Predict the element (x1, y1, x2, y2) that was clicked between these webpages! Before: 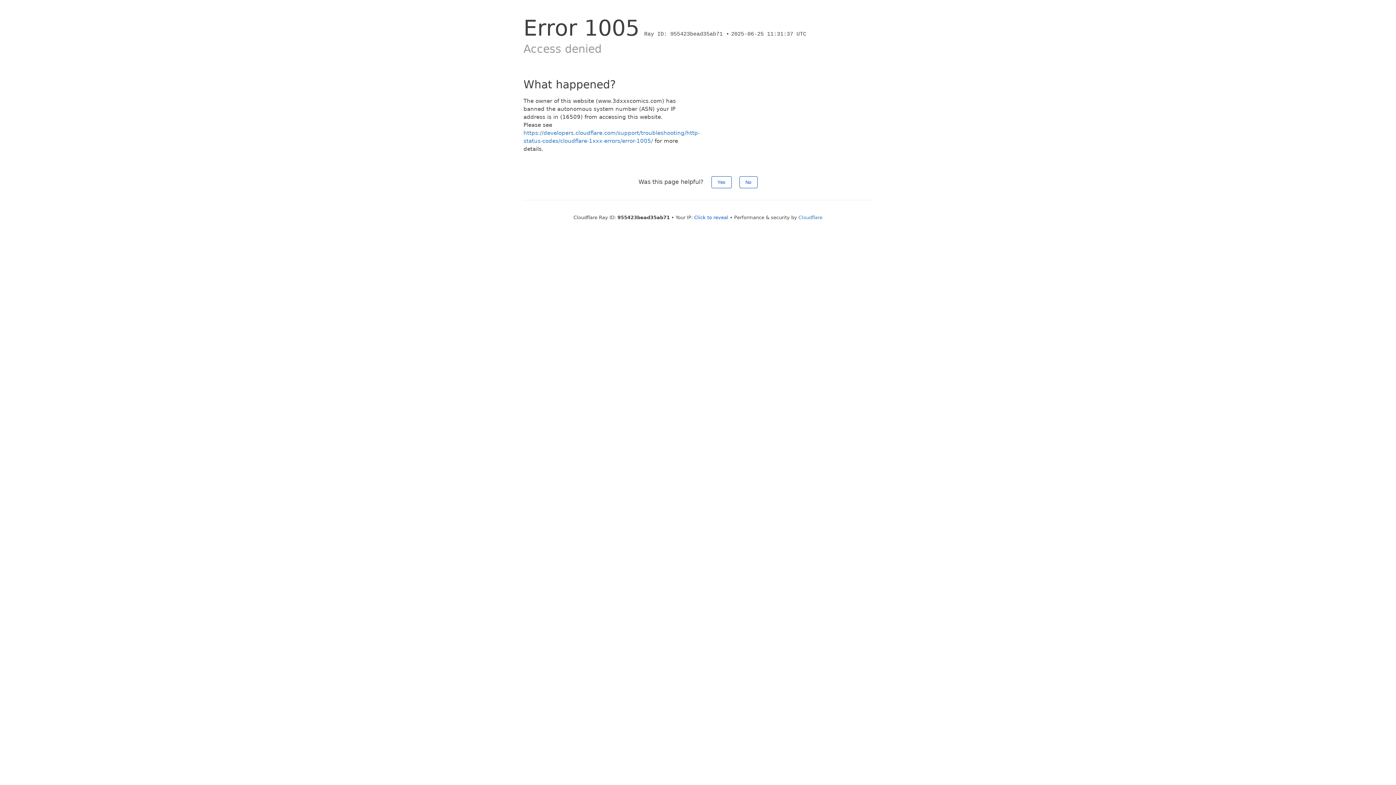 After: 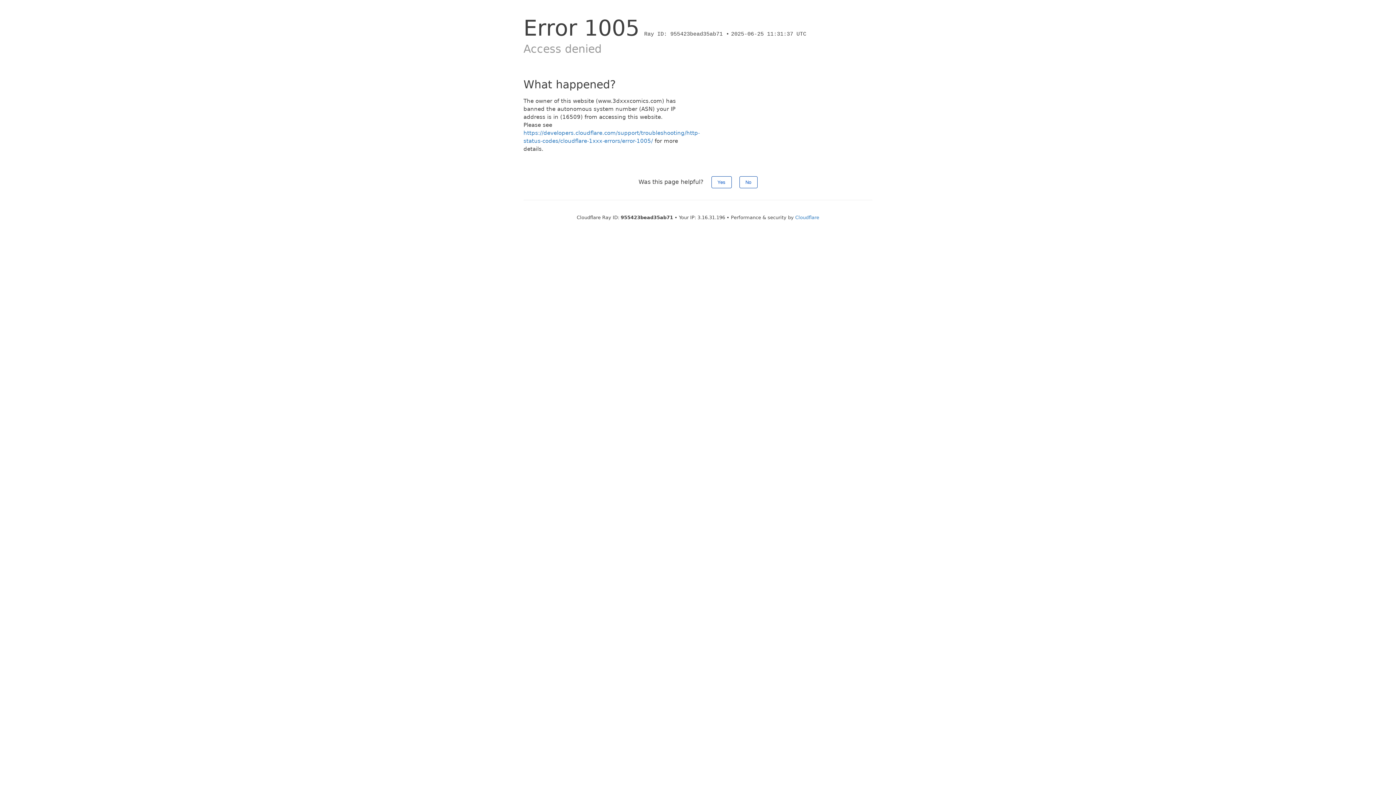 Action: bbox: (694, 214, 728, 220) label: Click to reveal